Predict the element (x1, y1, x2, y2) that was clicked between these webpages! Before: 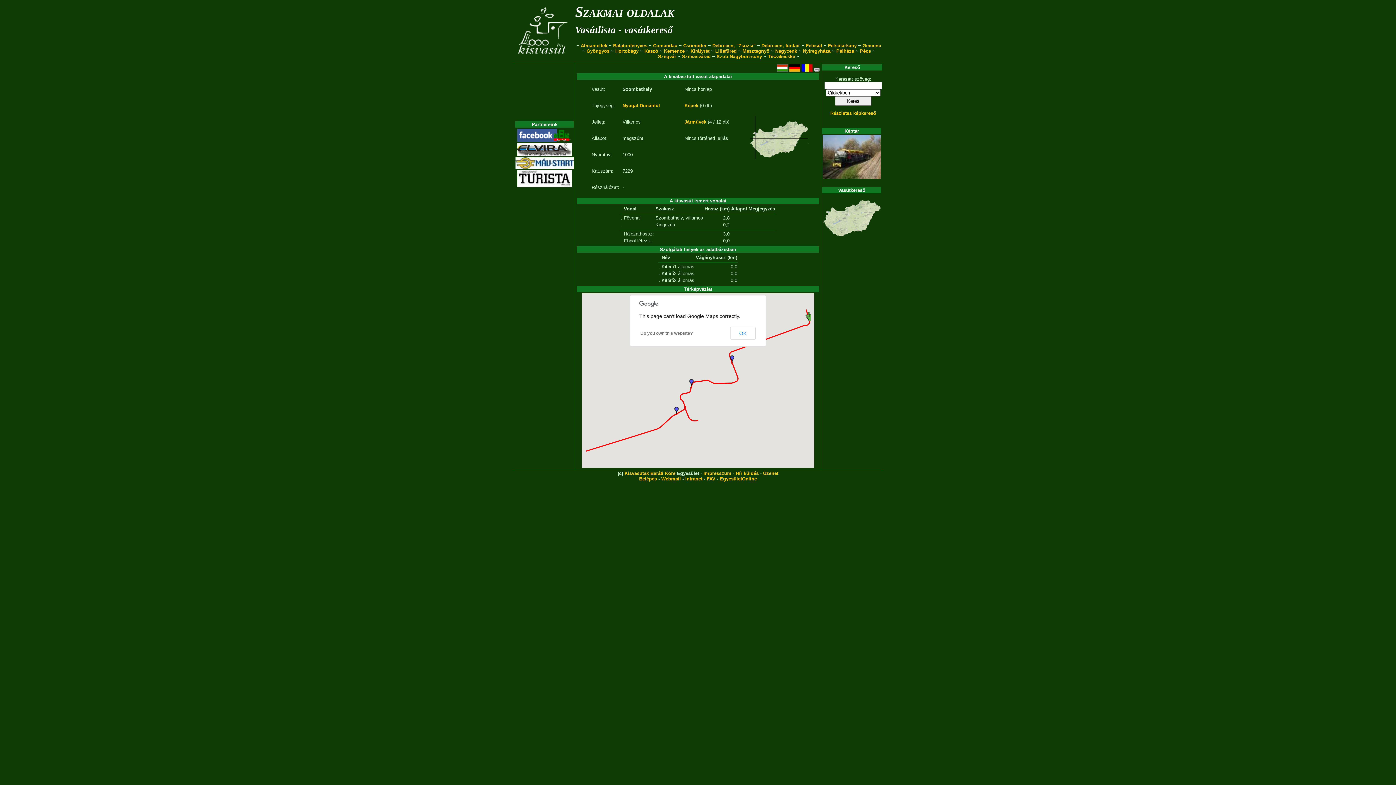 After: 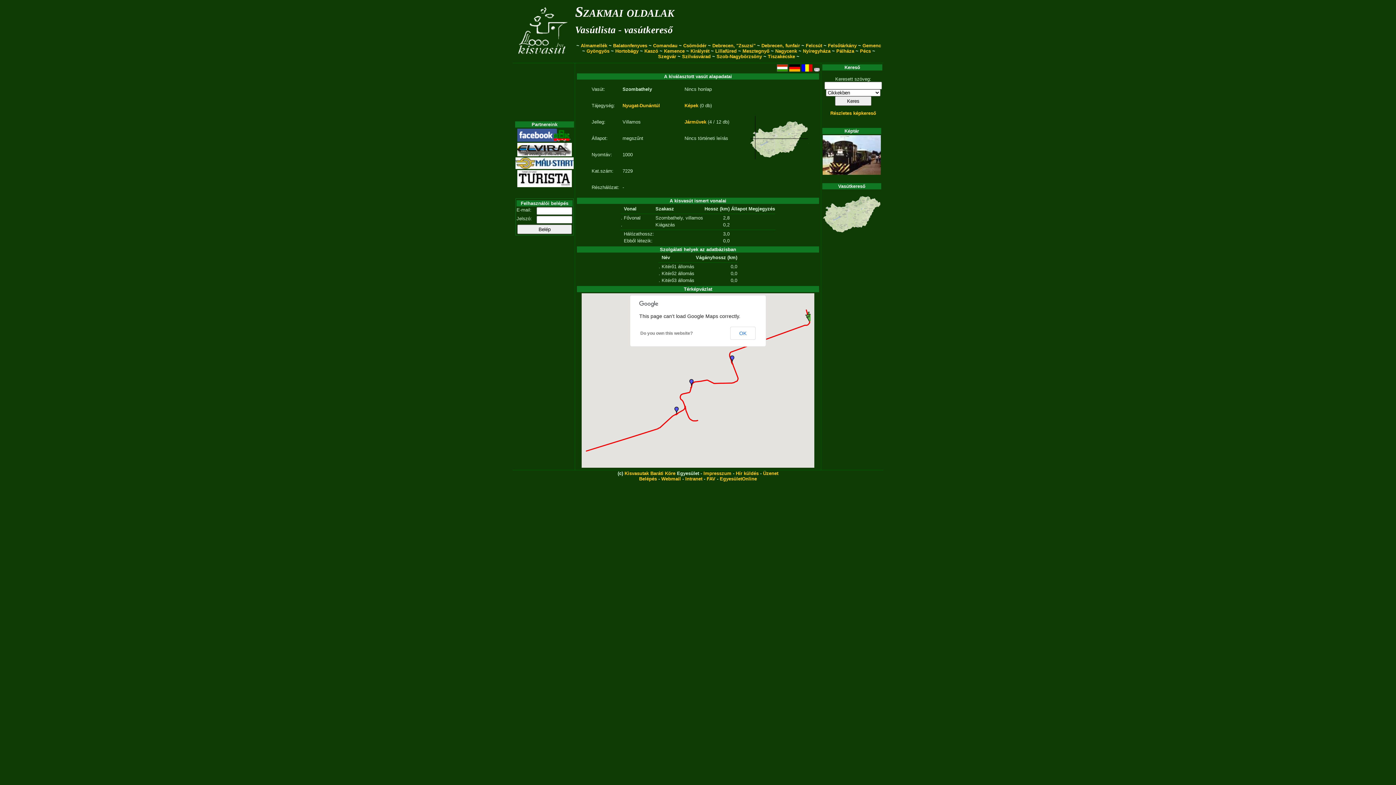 Action: label: Belépés bbox: (639, 476, 657, 481)